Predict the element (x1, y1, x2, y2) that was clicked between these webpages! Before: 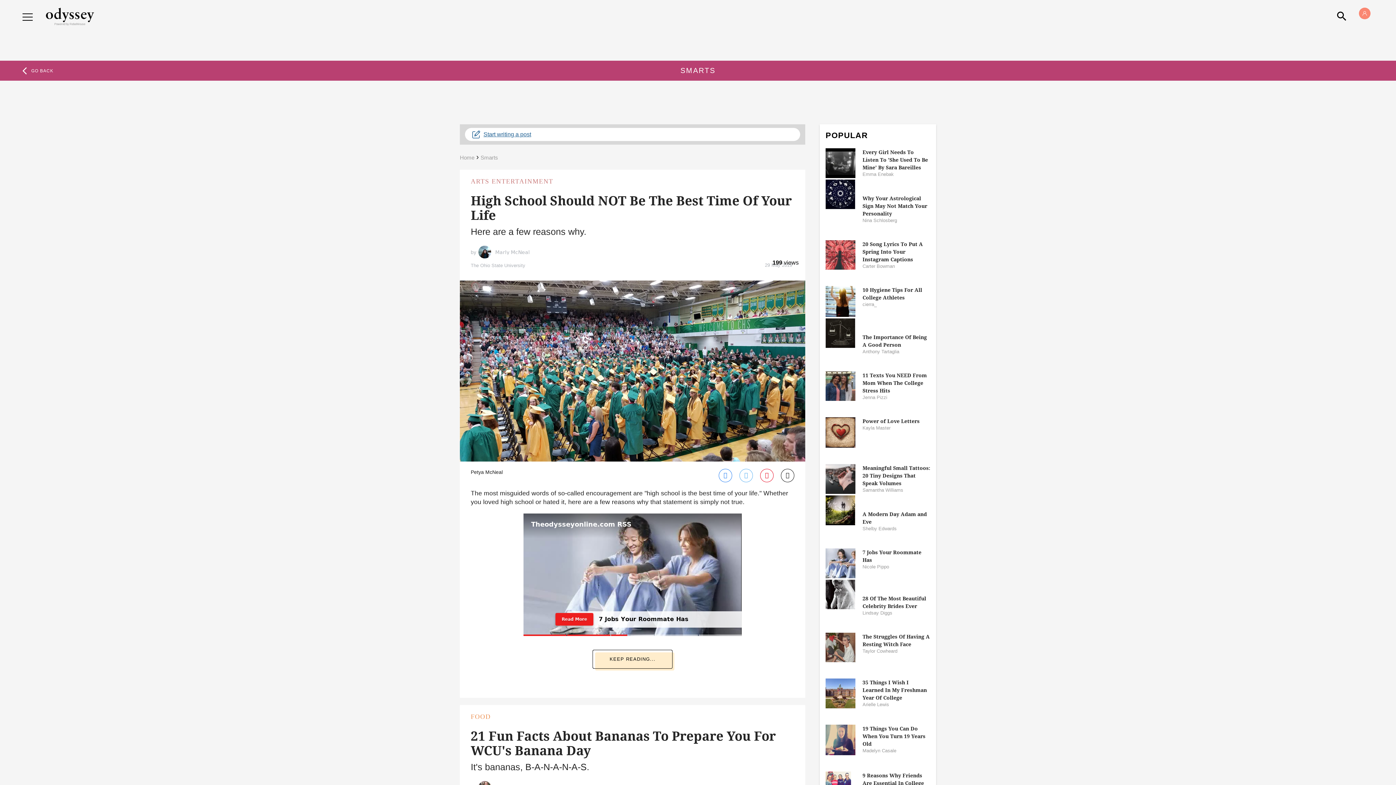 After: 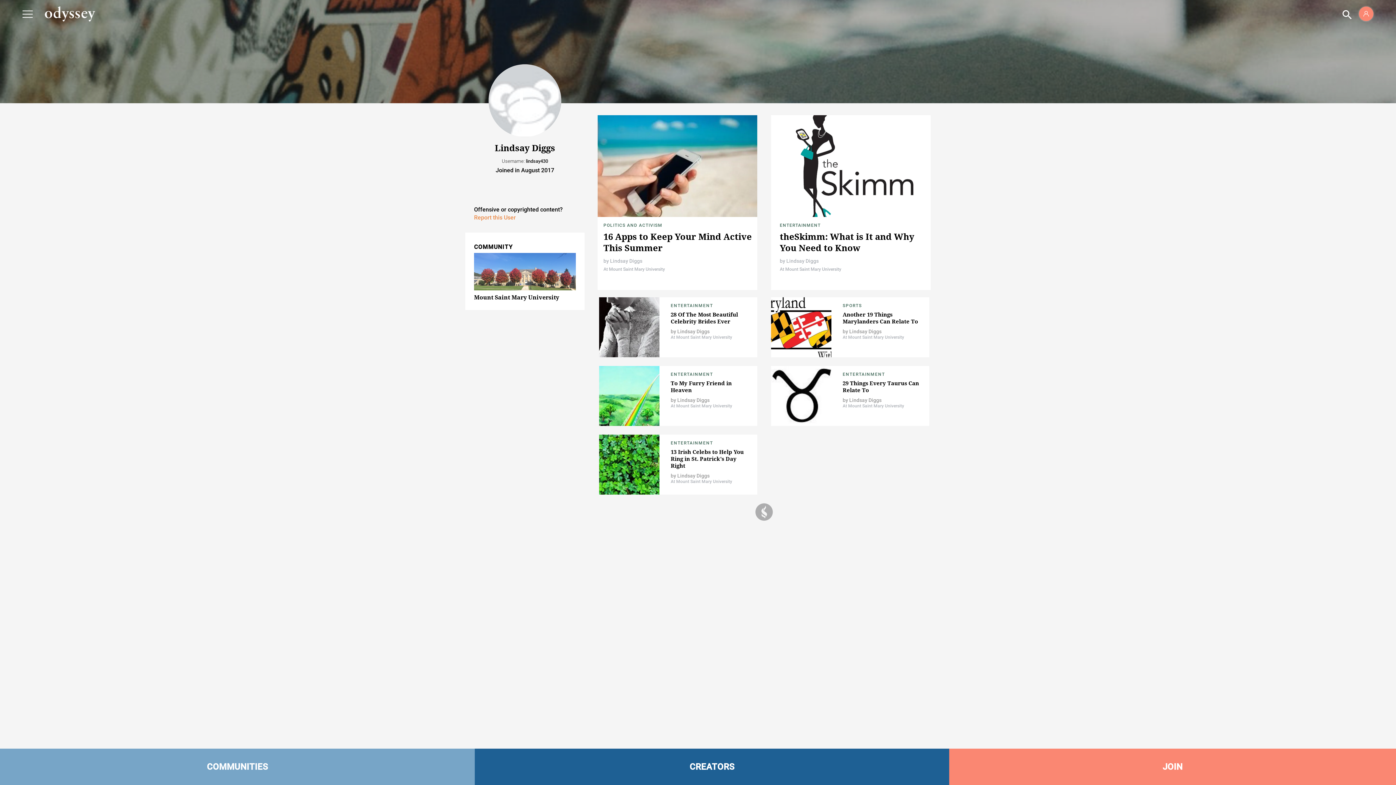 Action: bbox: (862, 610, 892, 616) label: Lindsay Diggs